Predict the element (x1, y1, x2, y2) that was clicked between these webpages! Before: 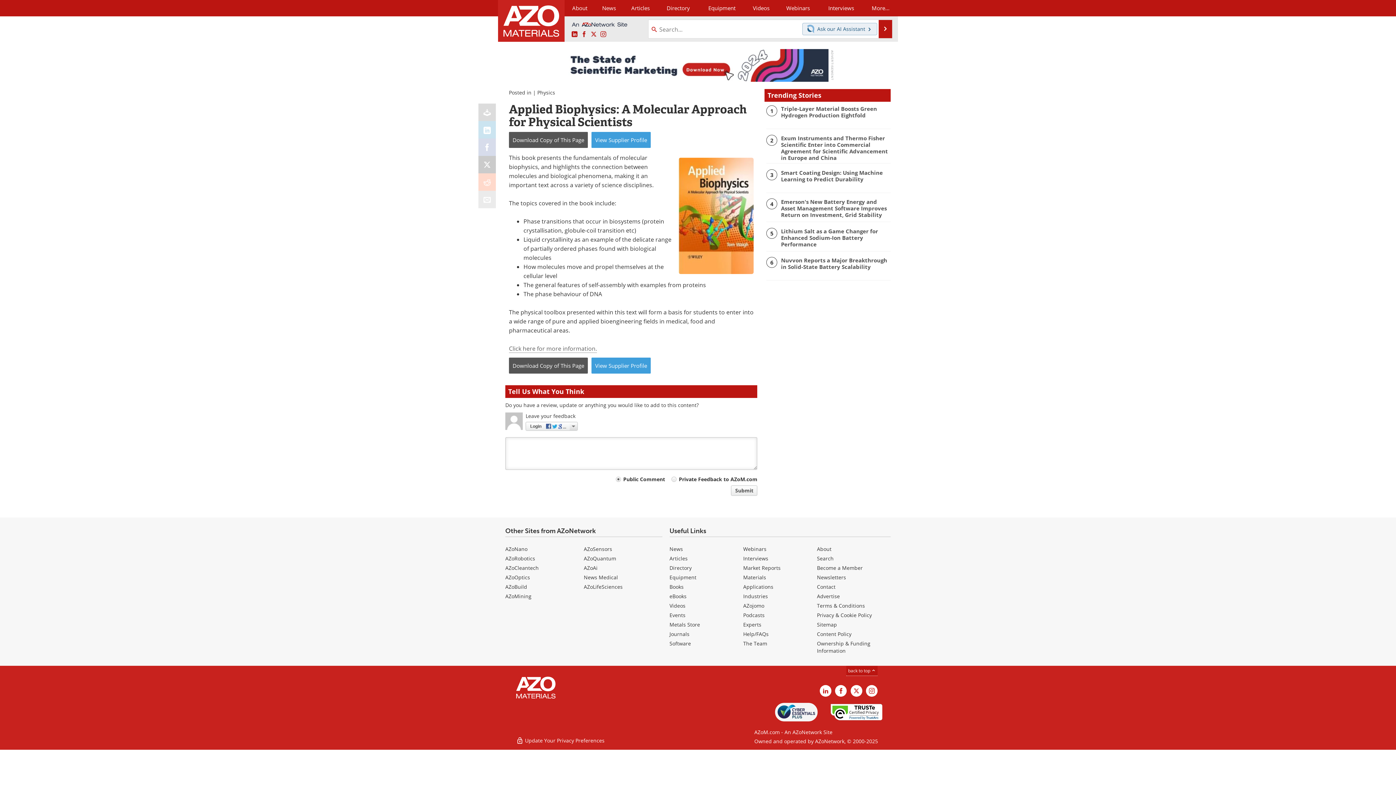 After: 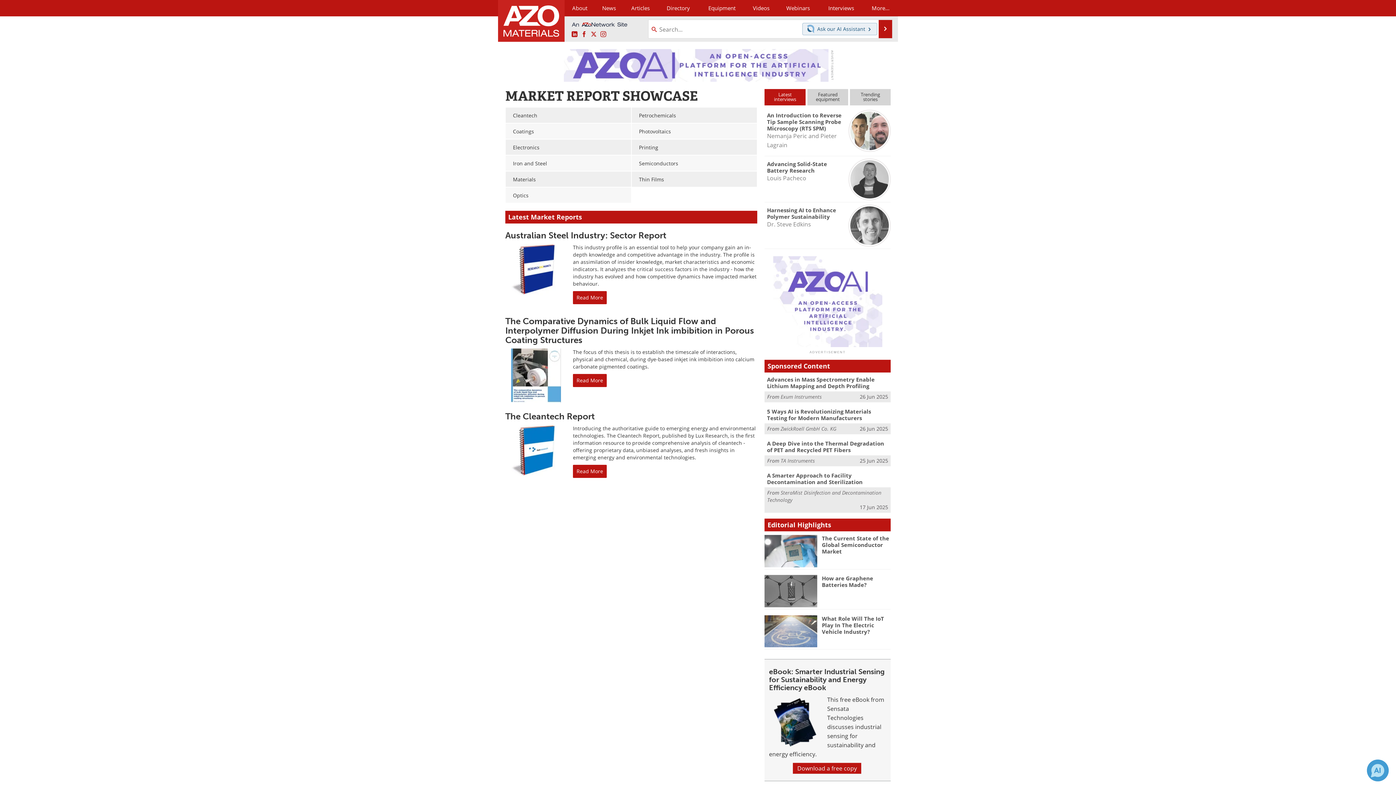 Action: label: Market Reports bbox: (743, 564, 780, 571)